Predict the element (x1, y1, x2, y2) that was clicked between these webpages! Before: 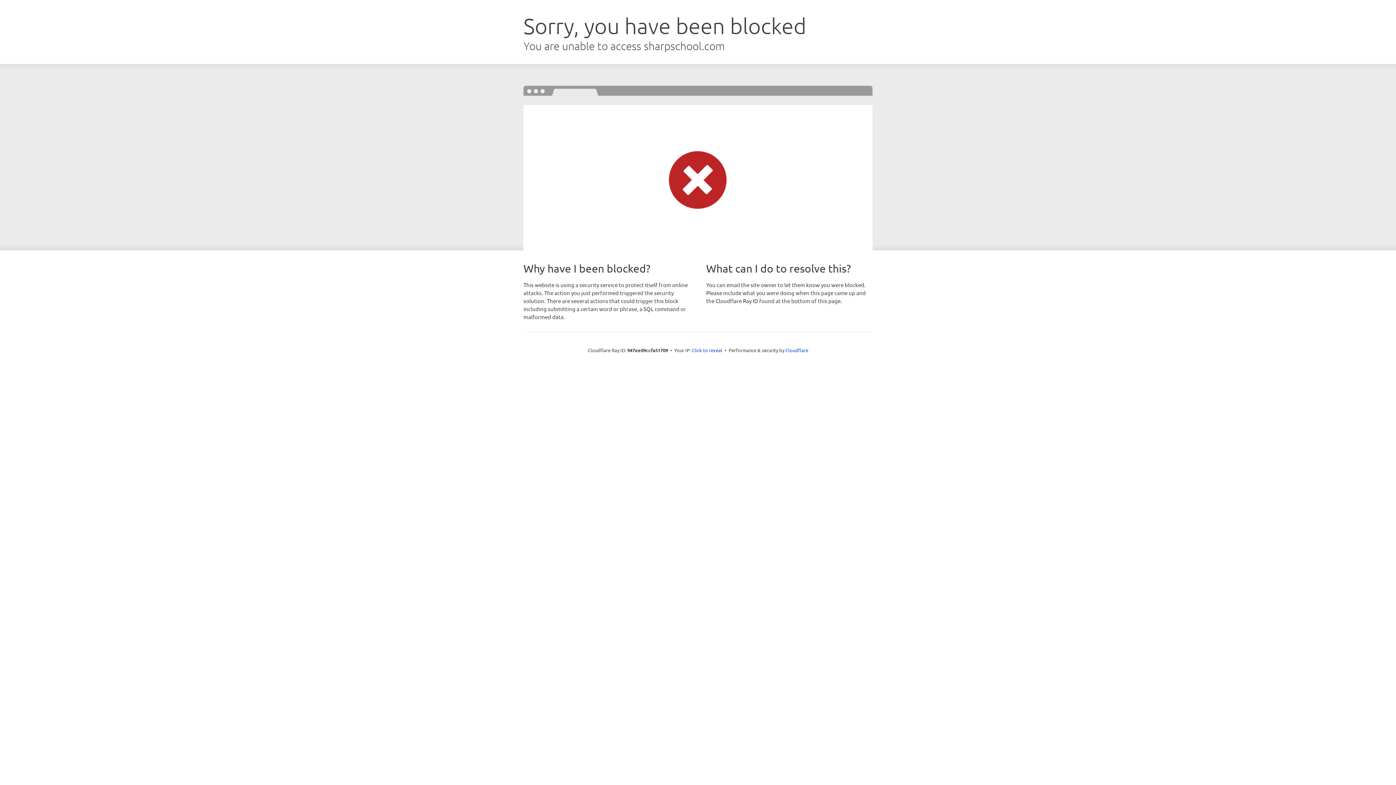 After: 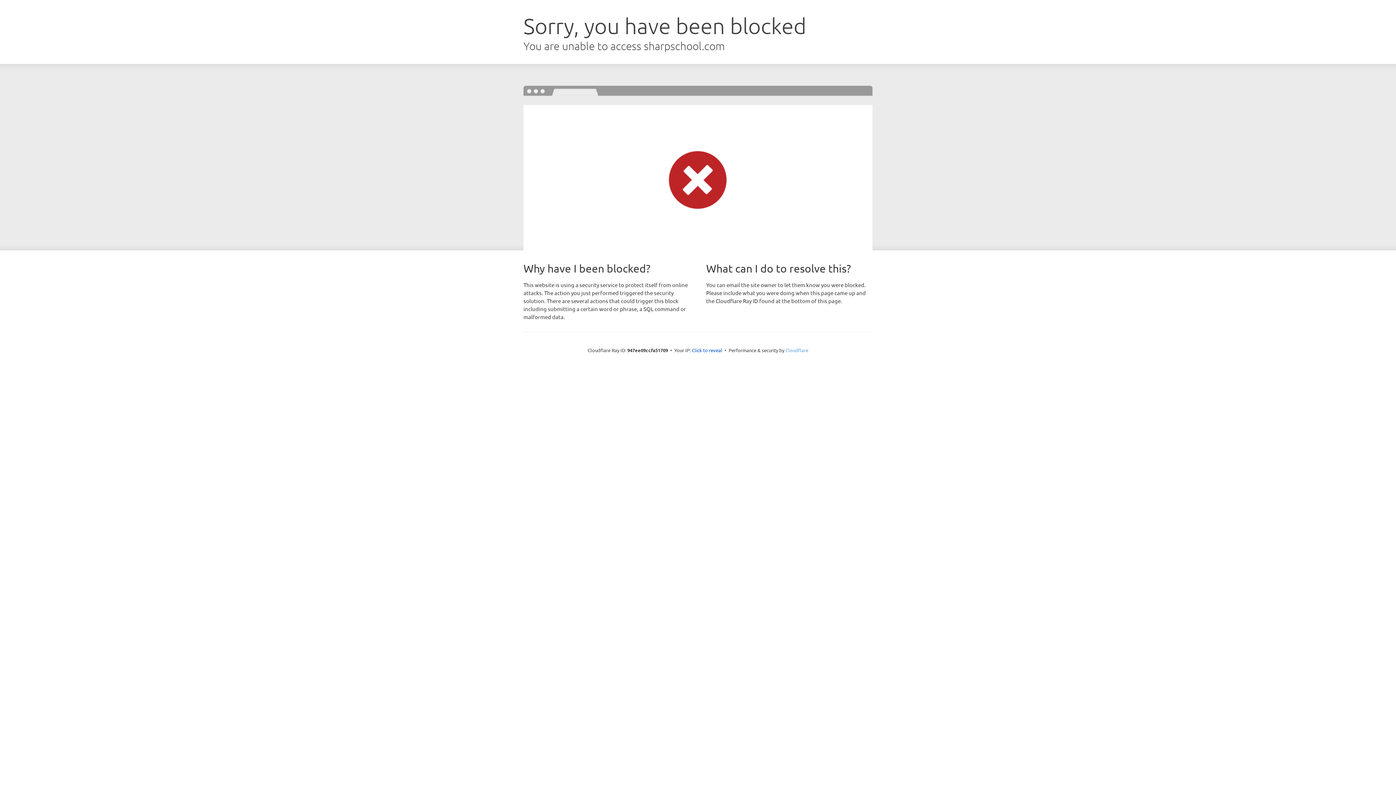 Action: bbox: (785, 347, 808, 353) label: Cloudflare